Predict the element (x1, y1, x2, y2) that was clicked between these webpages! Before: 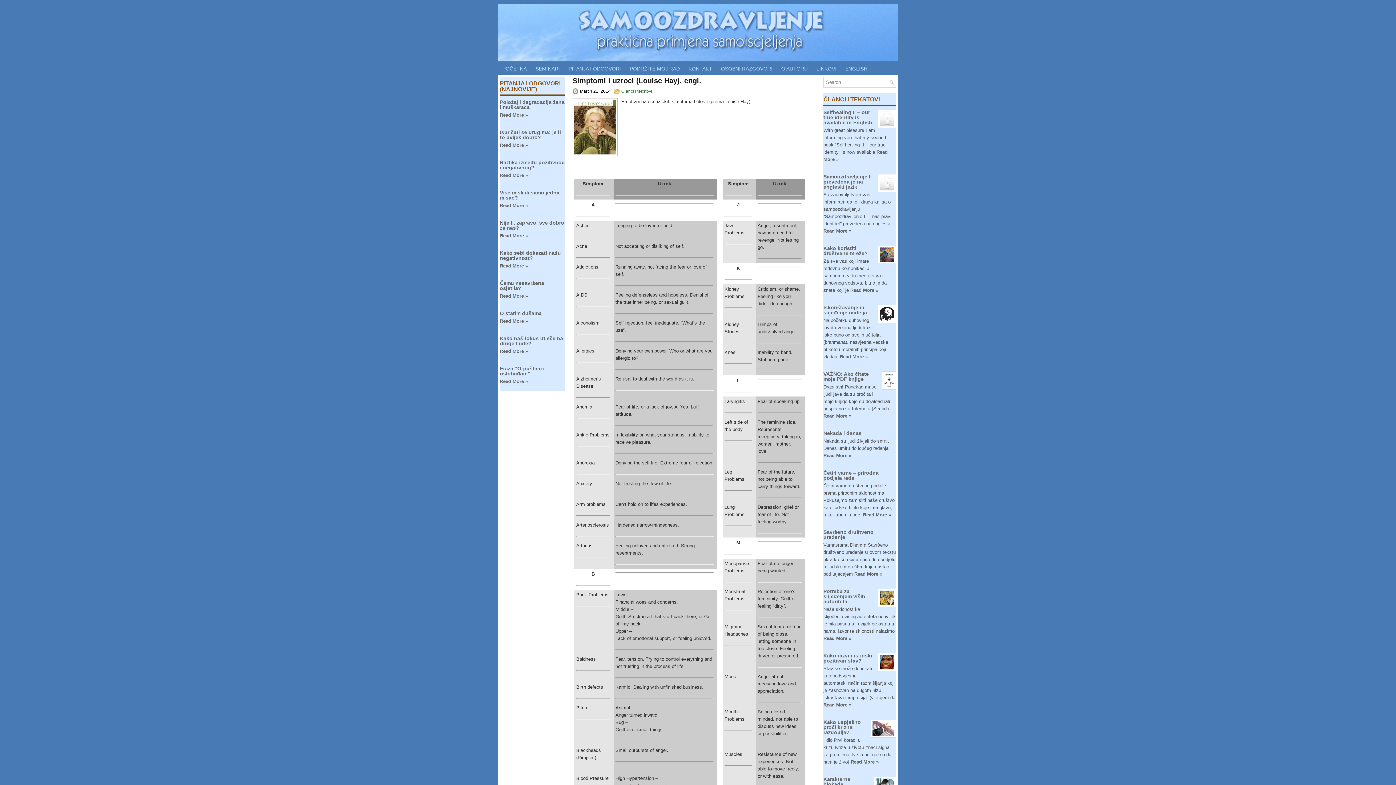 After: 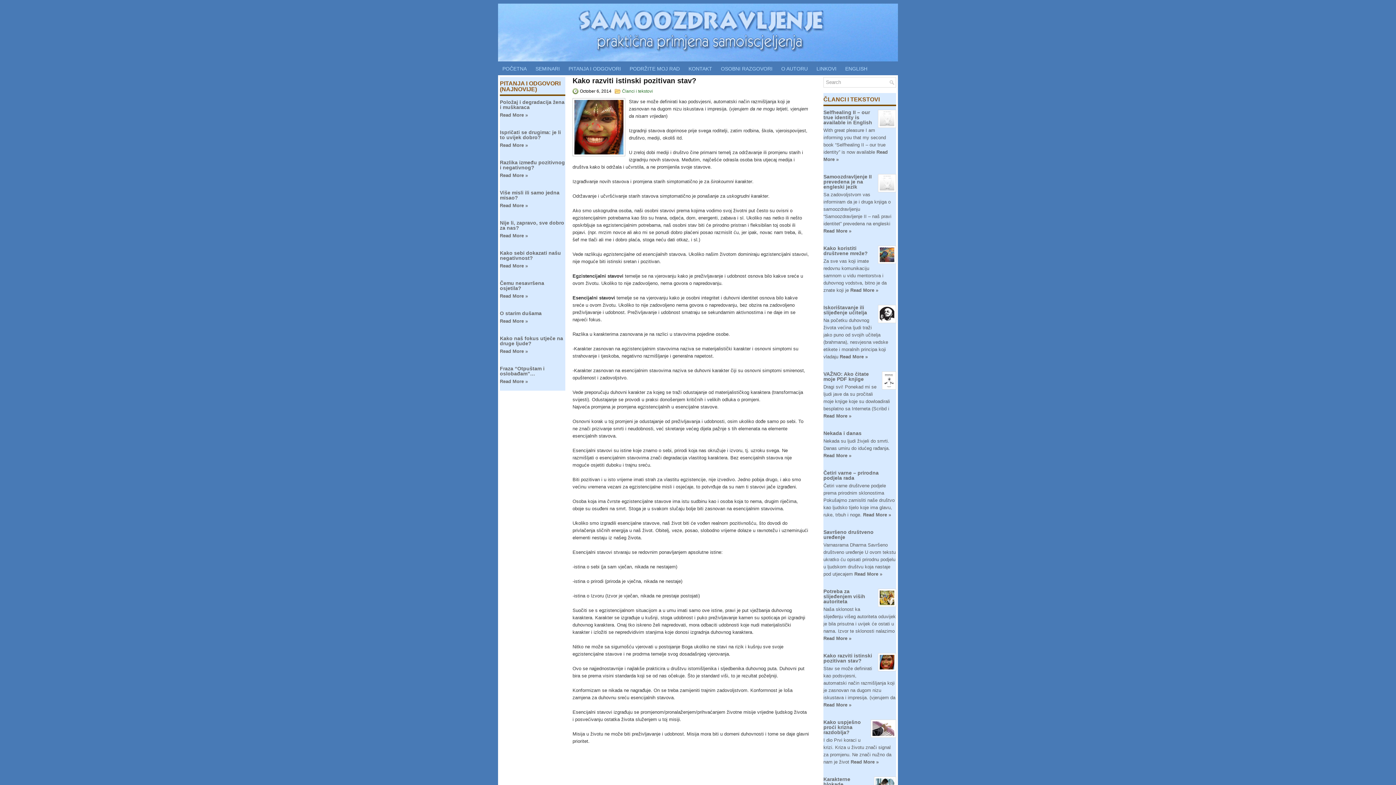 Action: label: Kako razviti istinski pozitivan stav? bbox: (823, 653, 872, 664)